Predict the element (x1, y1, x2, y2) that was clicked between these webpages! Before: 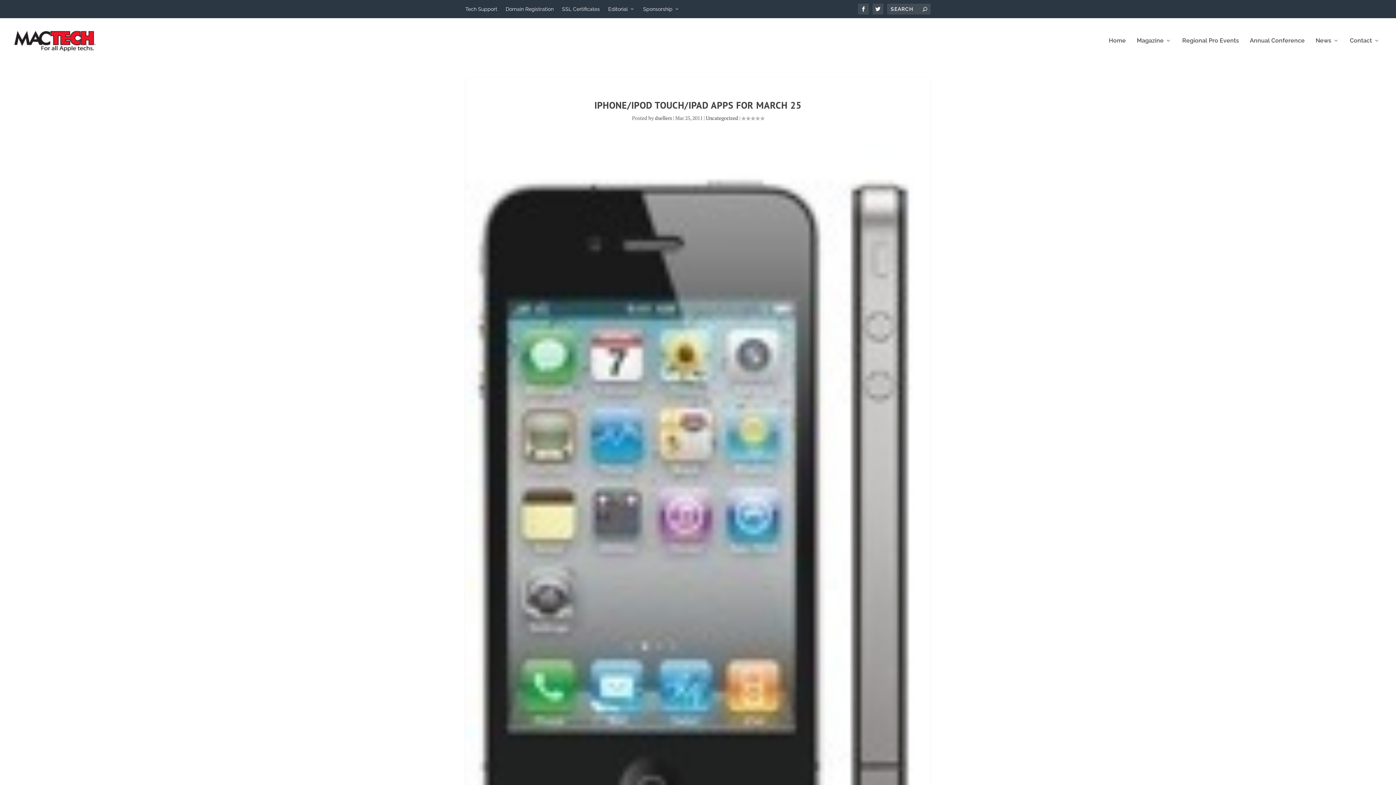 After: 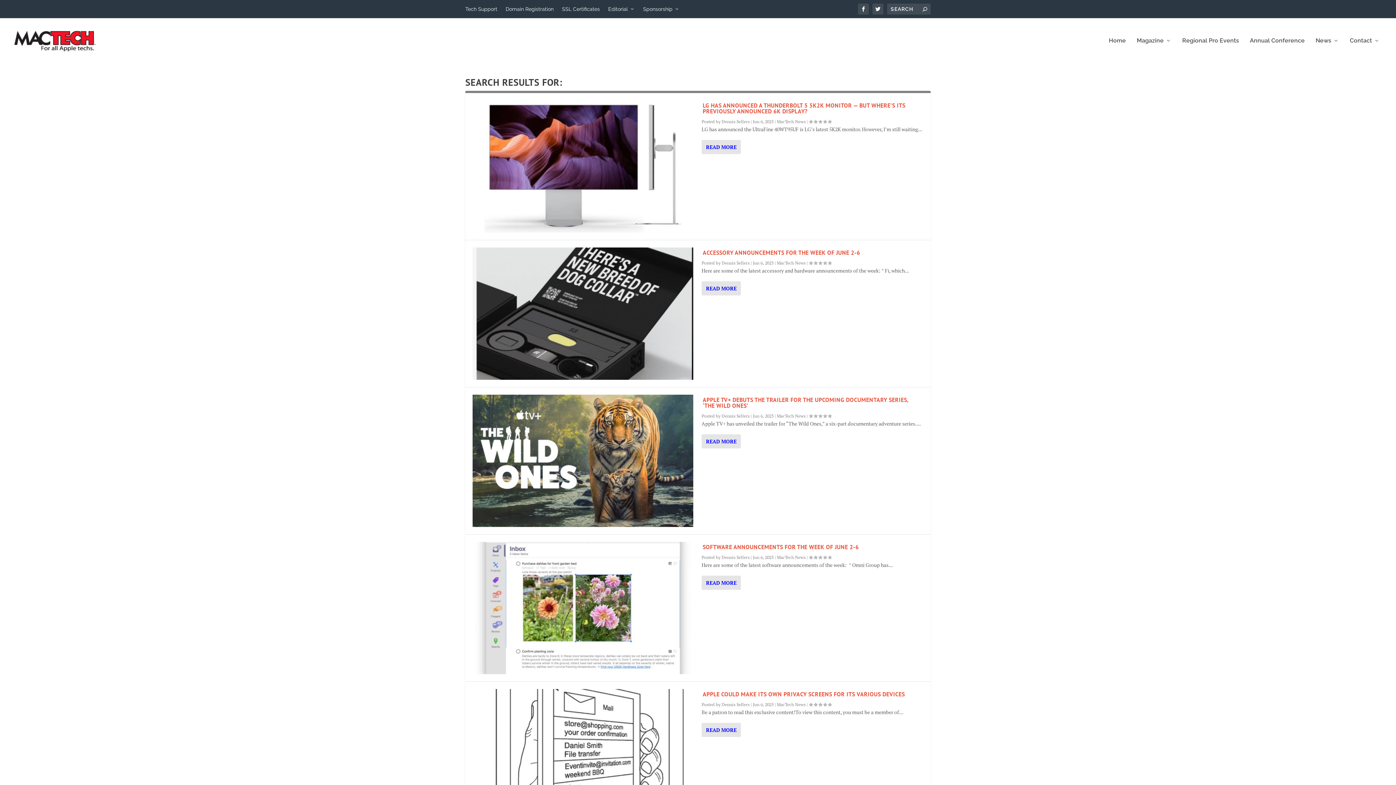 Action: bbox: (922, 5, 927, 12)